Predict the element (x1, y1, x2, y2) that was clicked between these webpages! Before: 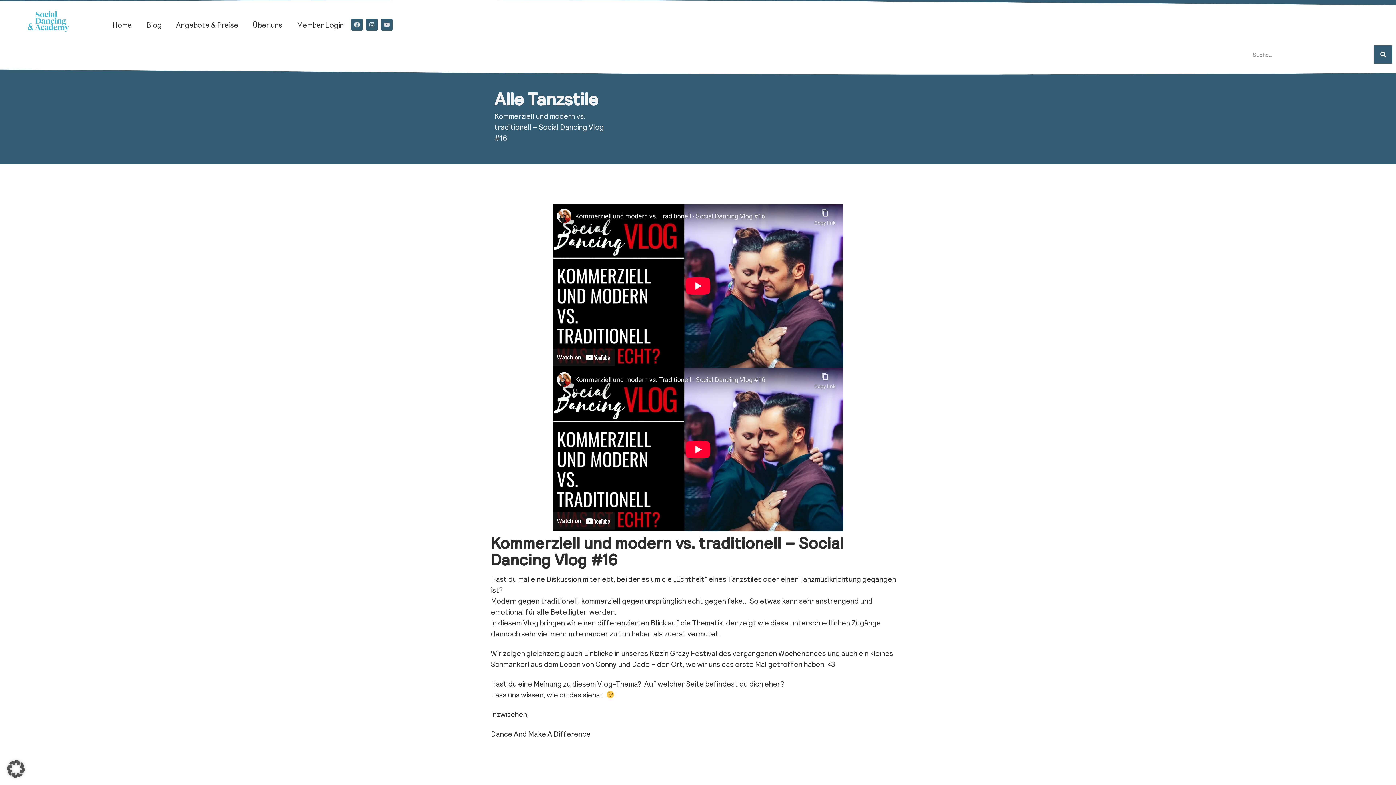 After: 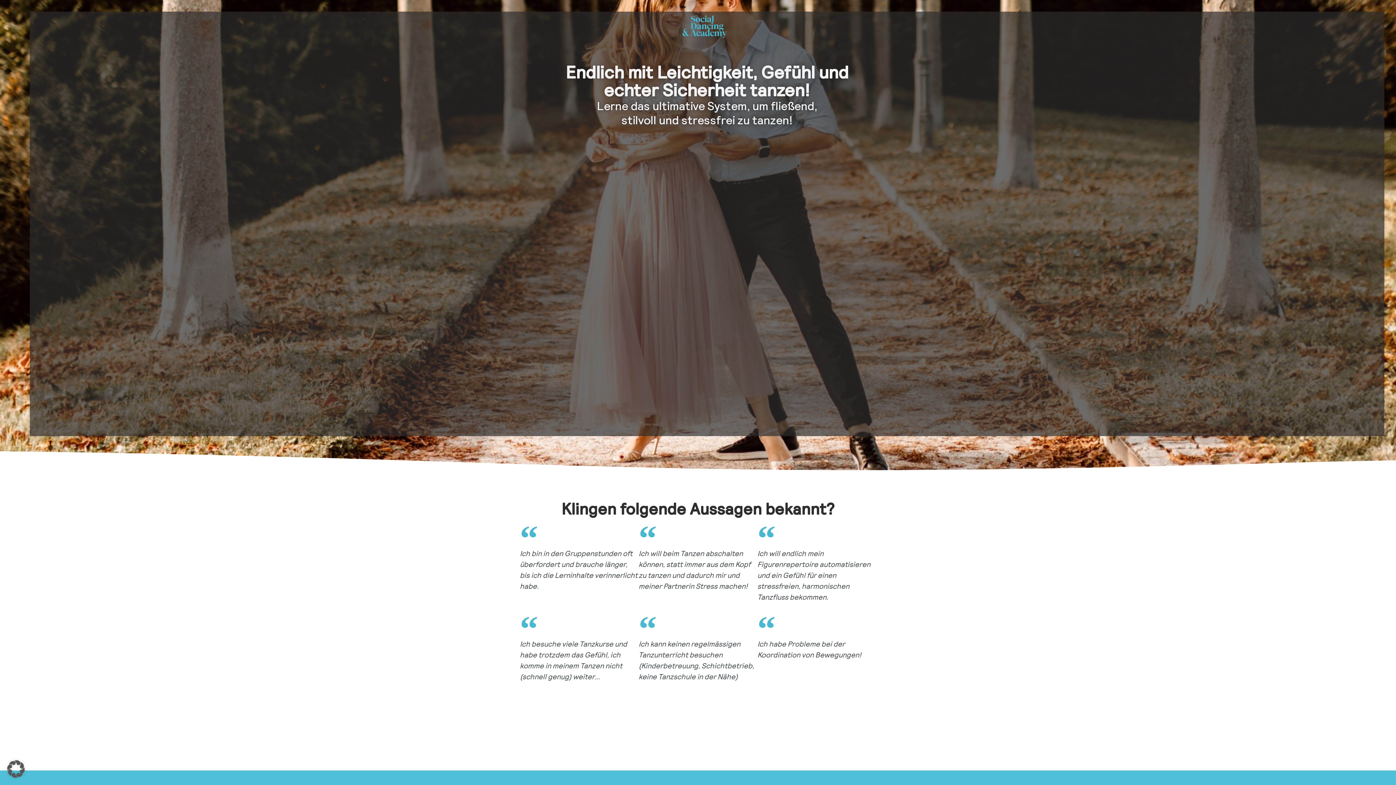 Action: label: Angebote & Preise bbox: (168, 16, 245, 32)